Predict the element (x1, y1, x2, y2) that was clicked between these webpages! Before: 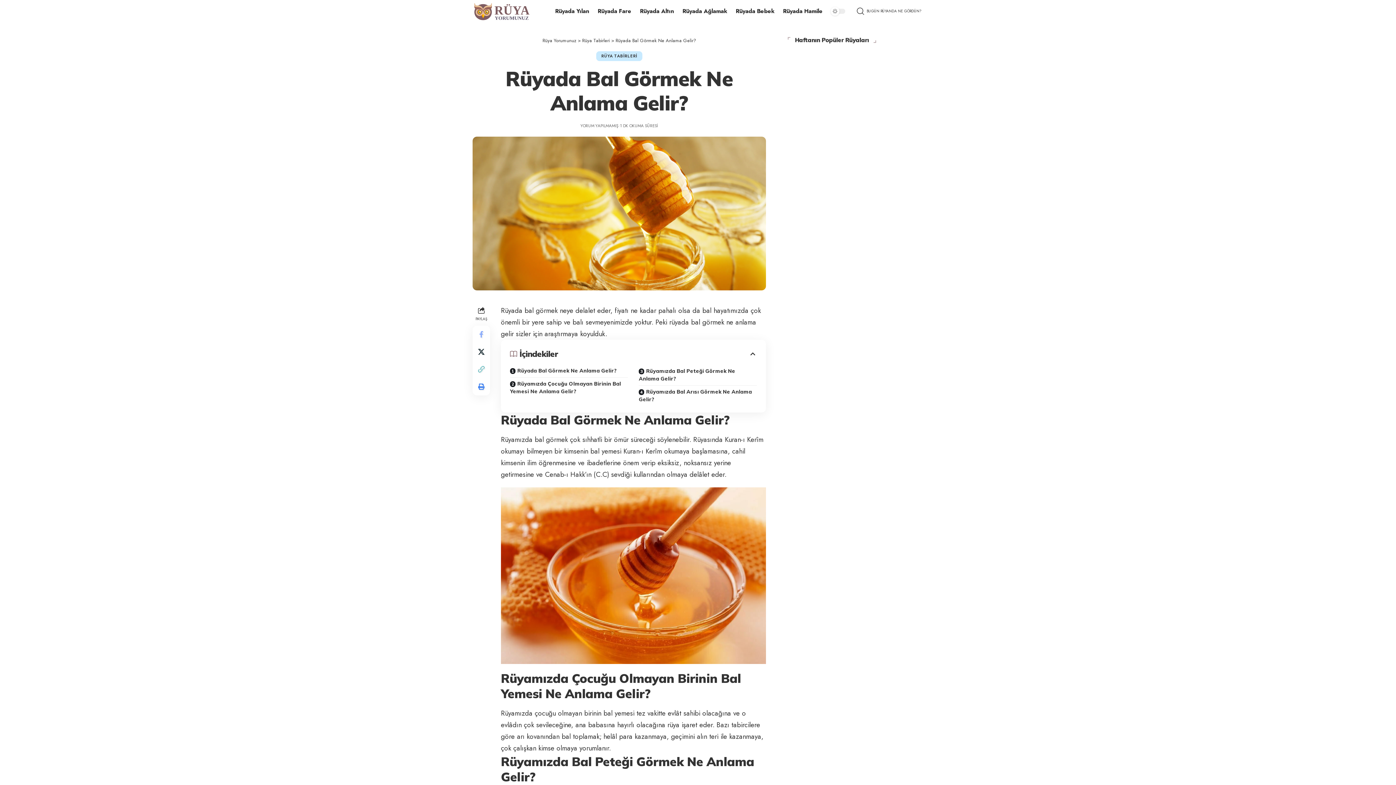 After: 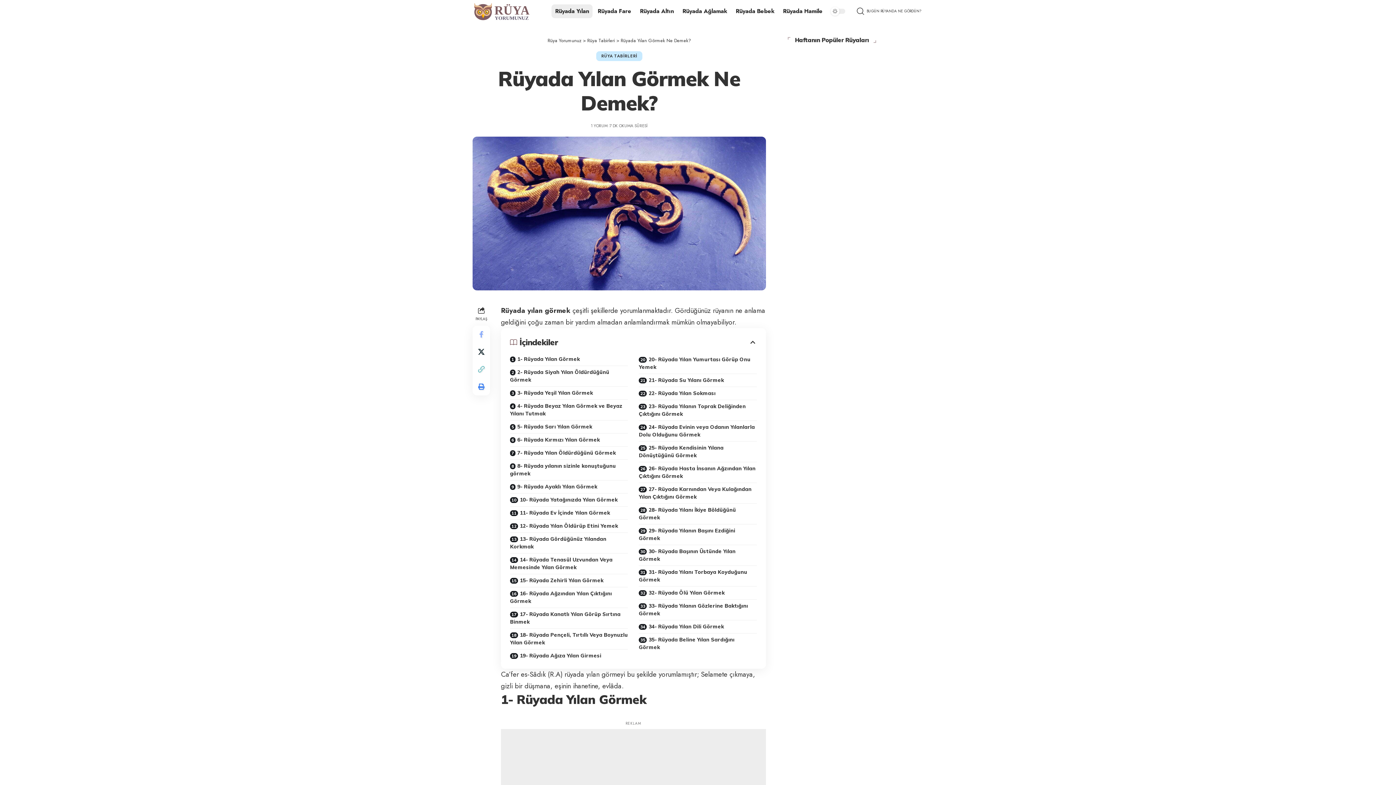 Action: label: Rüyada Yılan bbox: (551, 0, 593, 22)